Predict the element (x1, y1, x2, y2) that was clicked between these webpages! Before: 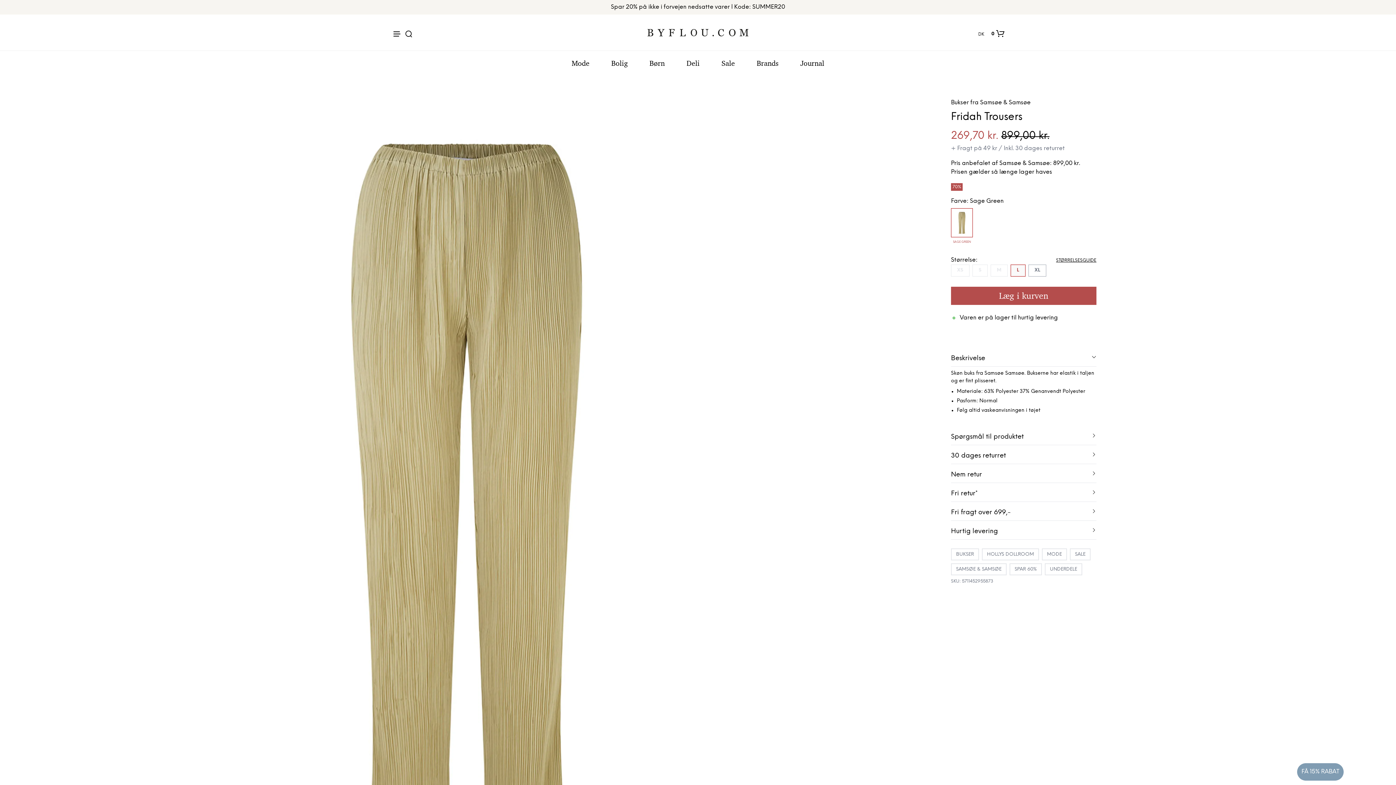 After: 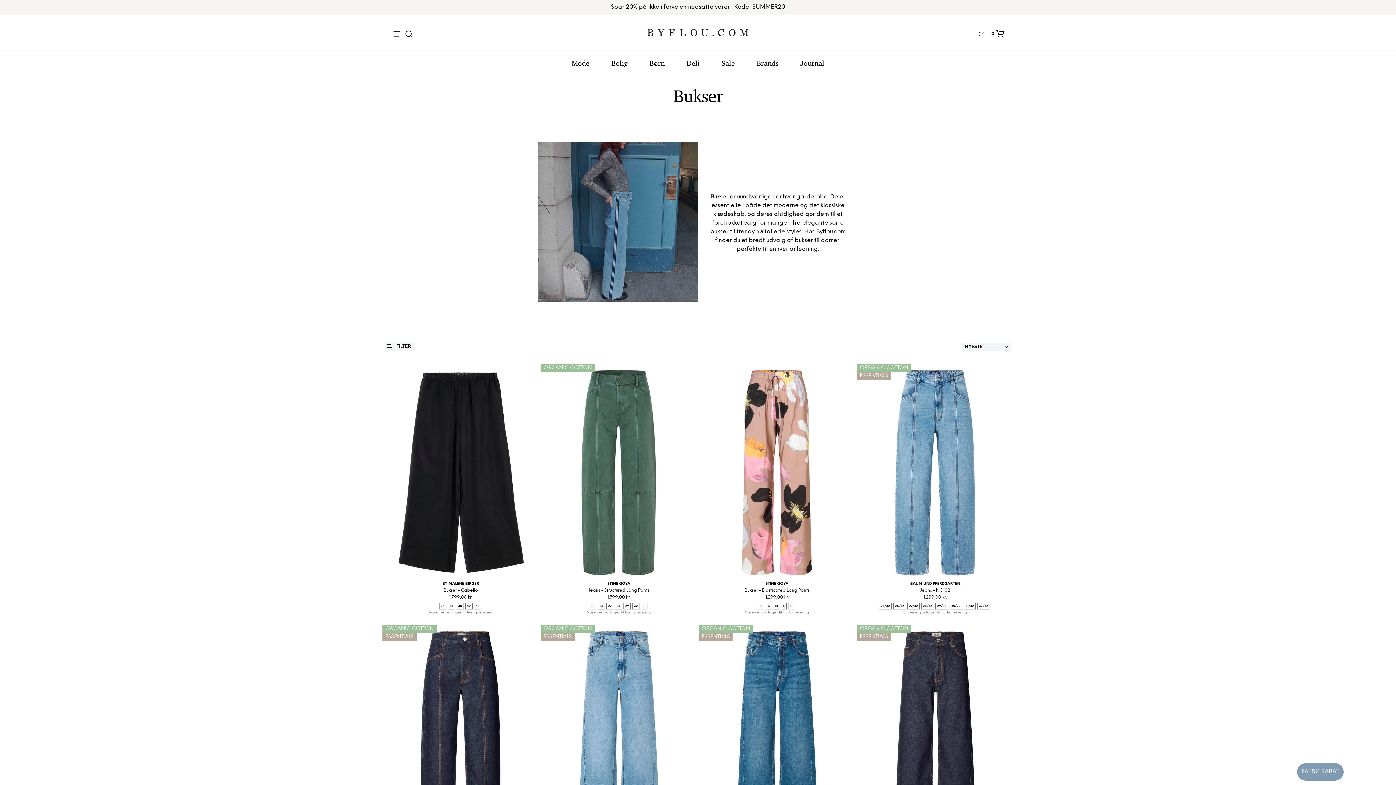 Action: label: BUKSER bbox: (951, 548, 979, 560)